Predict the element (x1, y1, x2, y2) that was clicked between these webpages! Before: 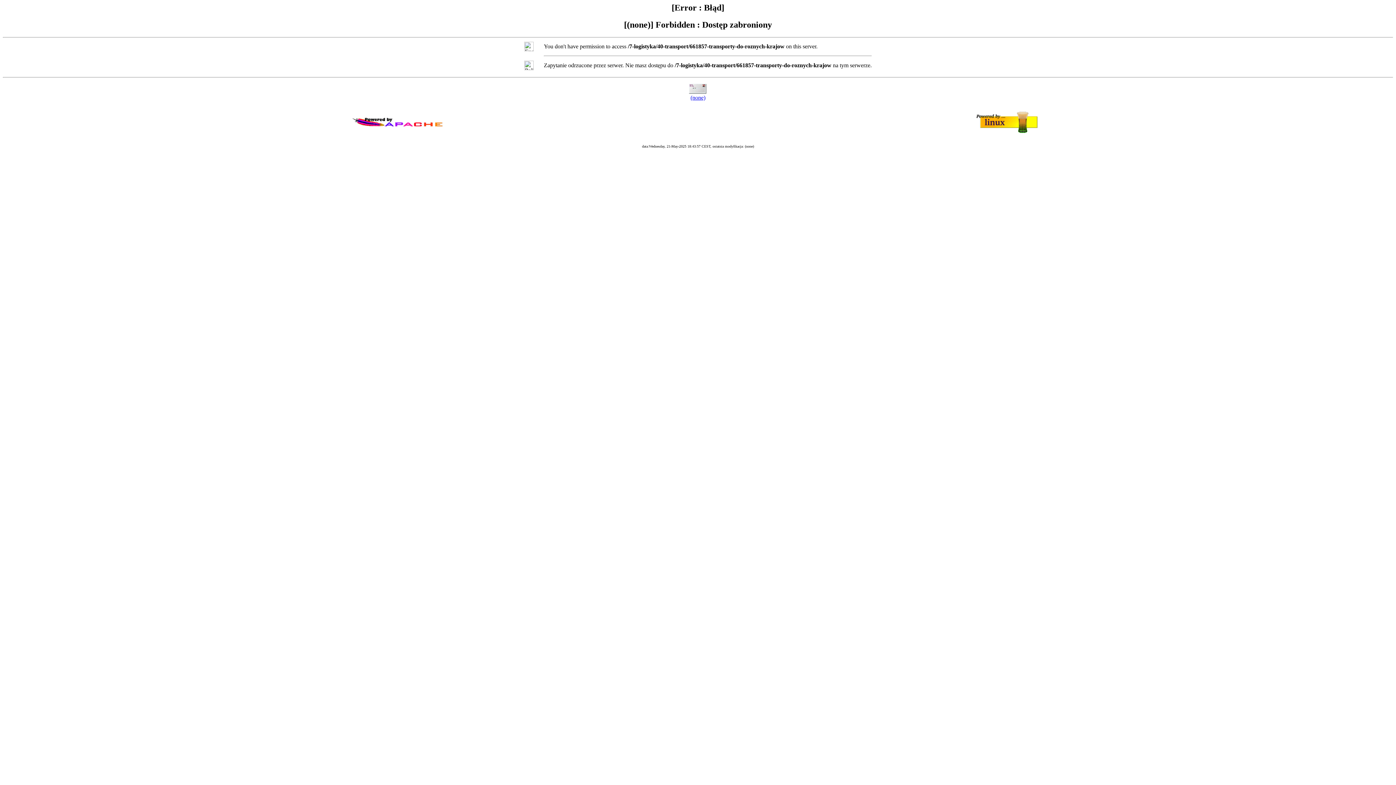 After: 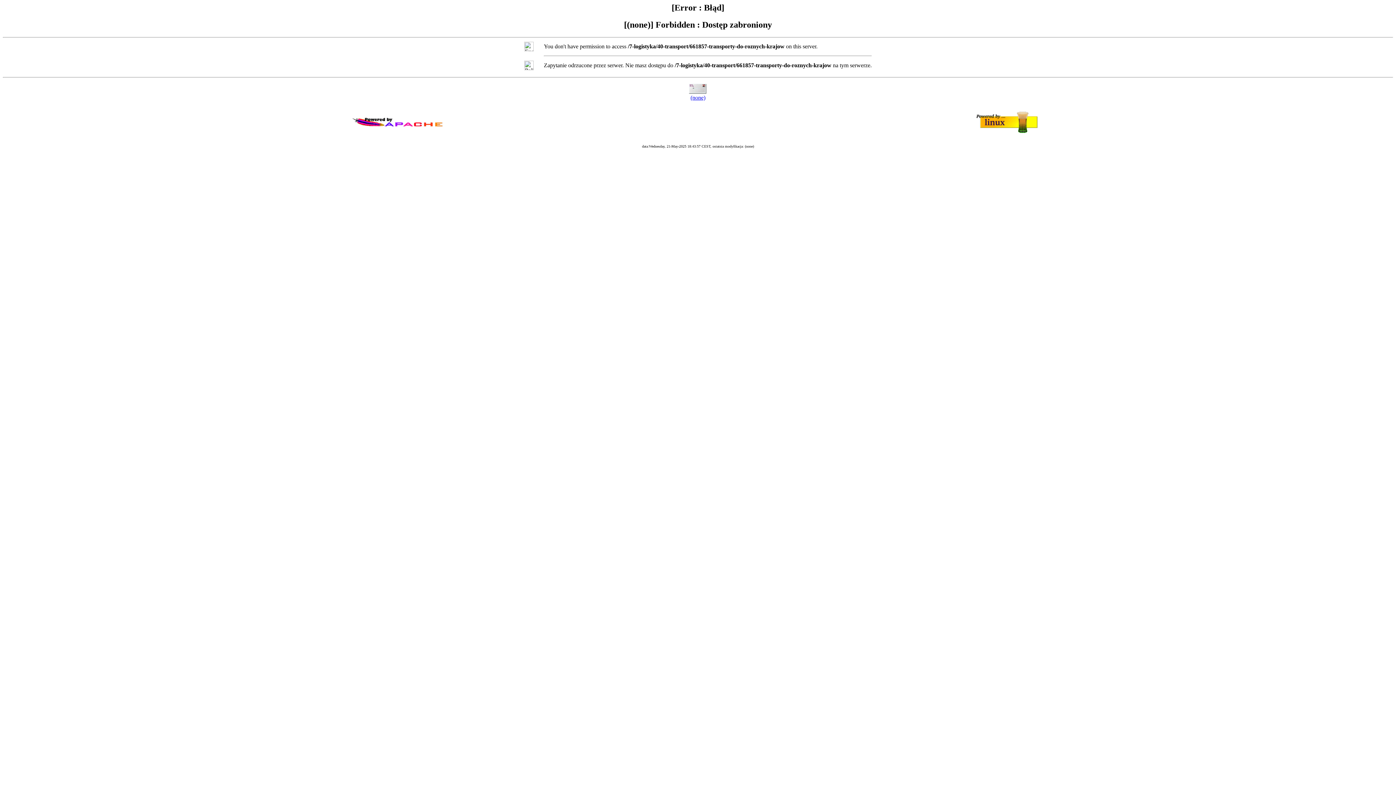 Action: bbox: (690, 94, 705, 100) label: (none)